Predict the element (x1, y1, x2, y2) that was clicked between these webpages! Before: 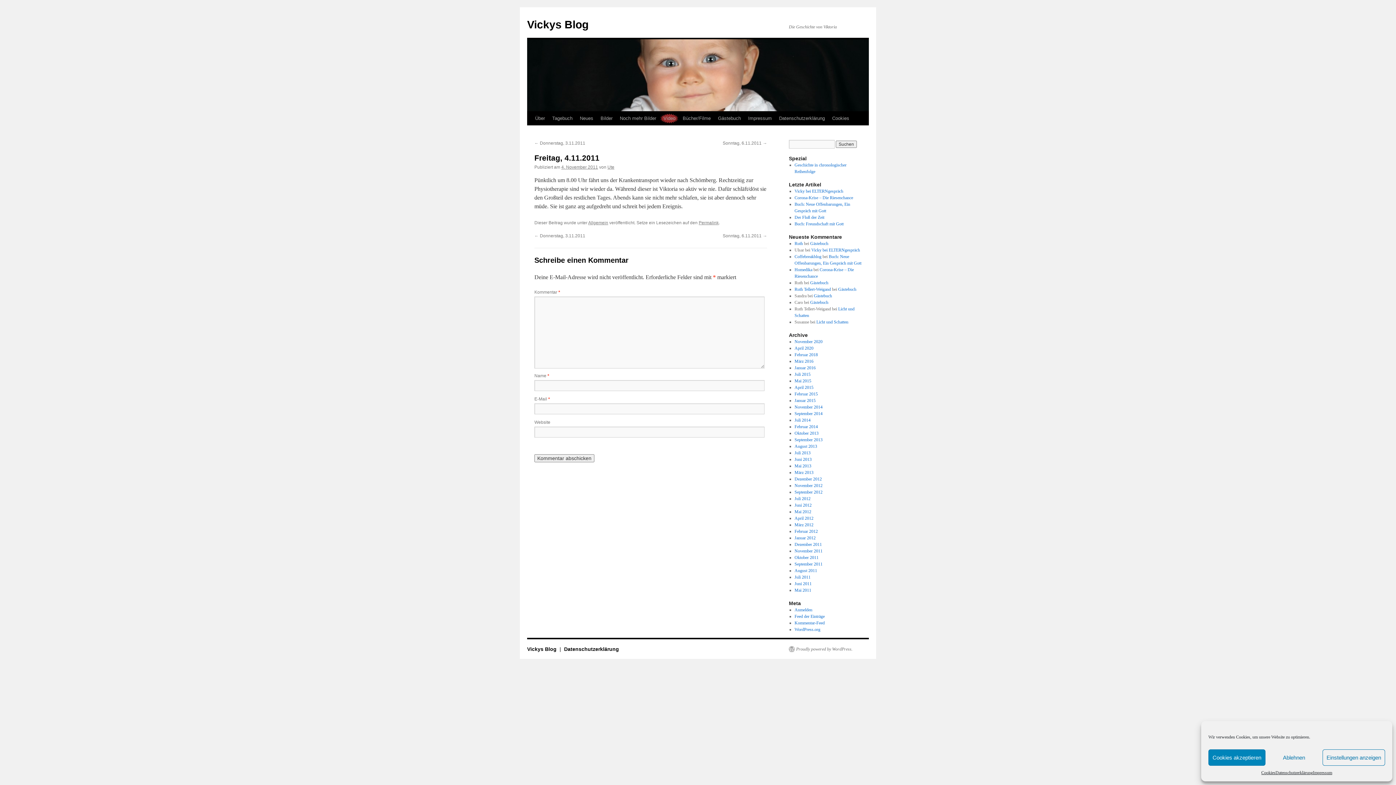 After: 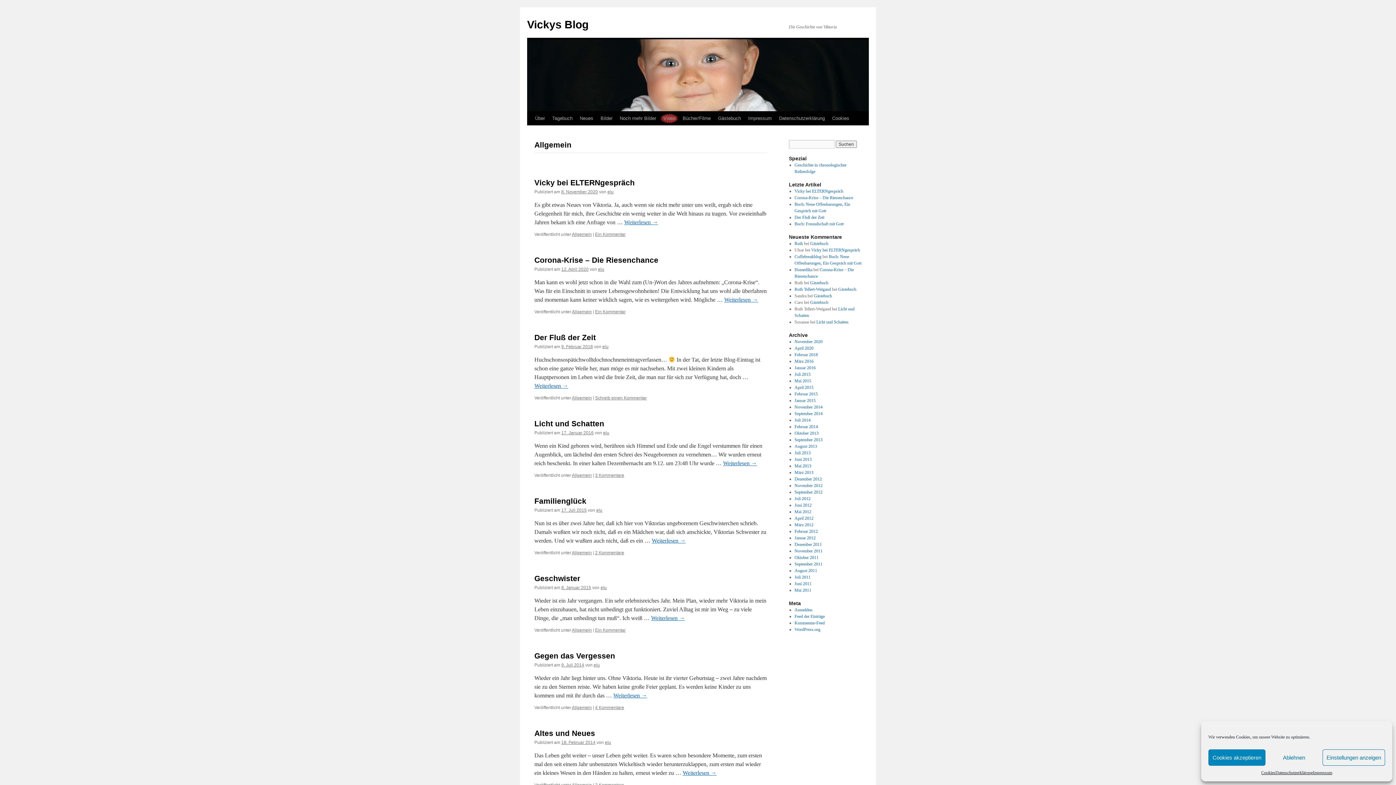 Action: bbox: (588, 220, 608, 225) label: Allgemein